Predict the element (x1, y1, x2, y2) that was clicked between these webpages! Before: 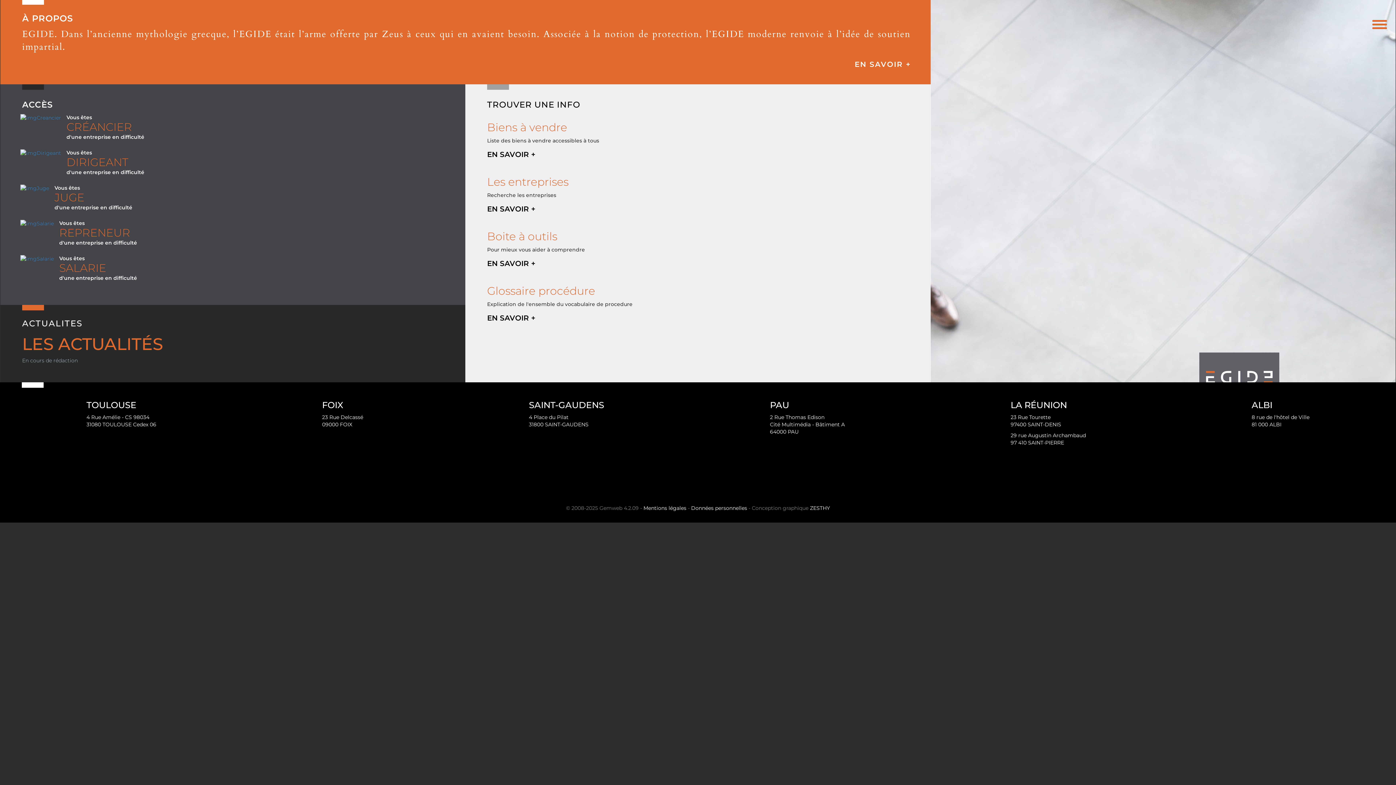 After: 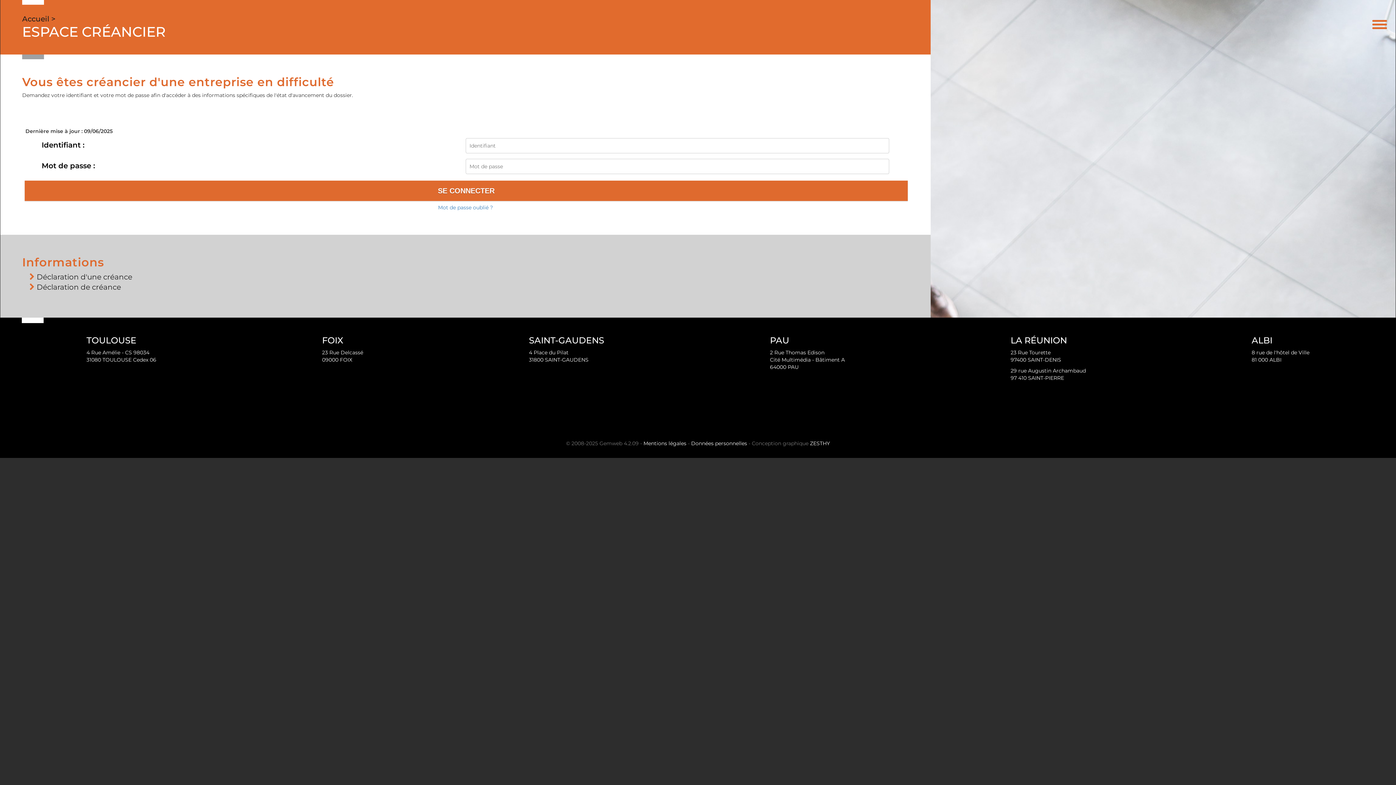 Action: bbox: (22, 114, 443, 140) label: 	

Vous êtes

CRÉANCIER

d'une entreprise en difficulté